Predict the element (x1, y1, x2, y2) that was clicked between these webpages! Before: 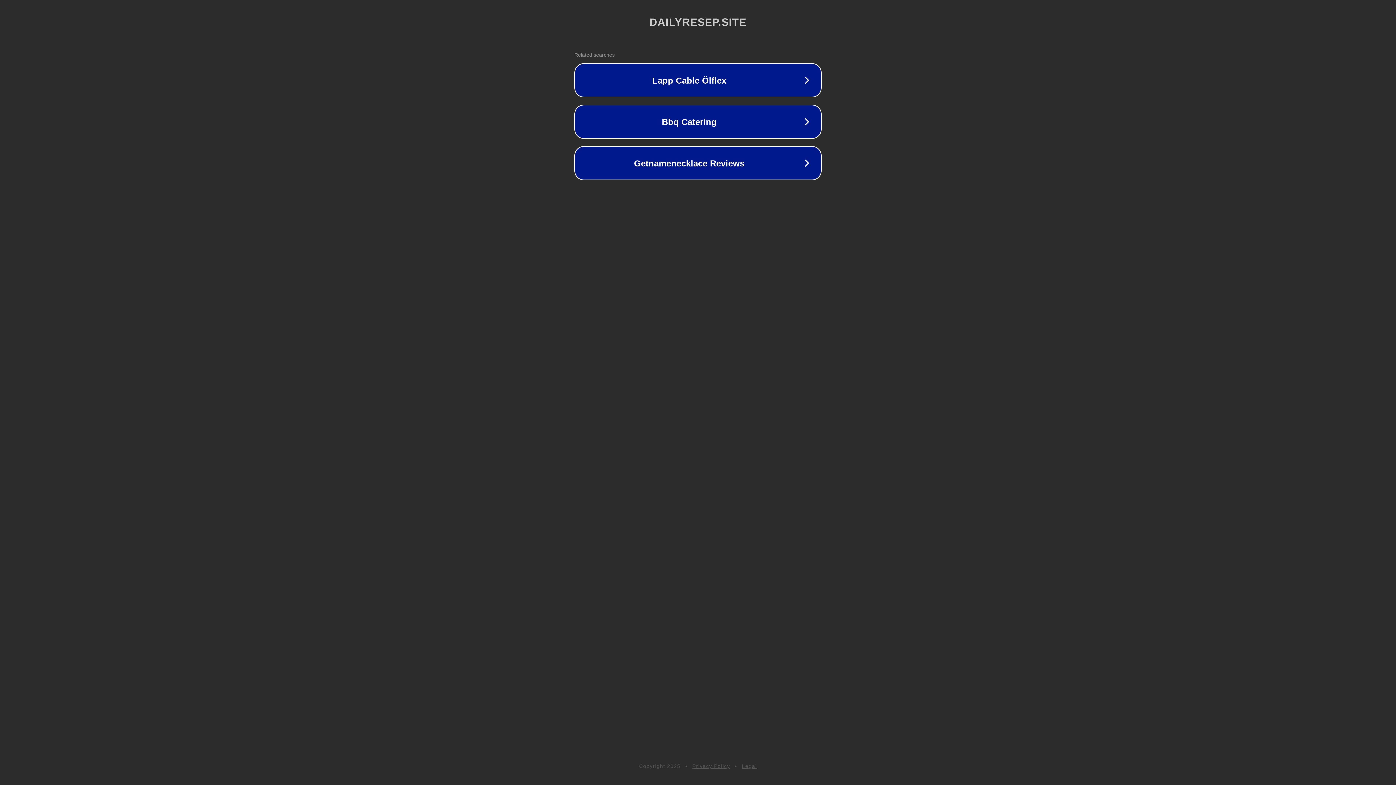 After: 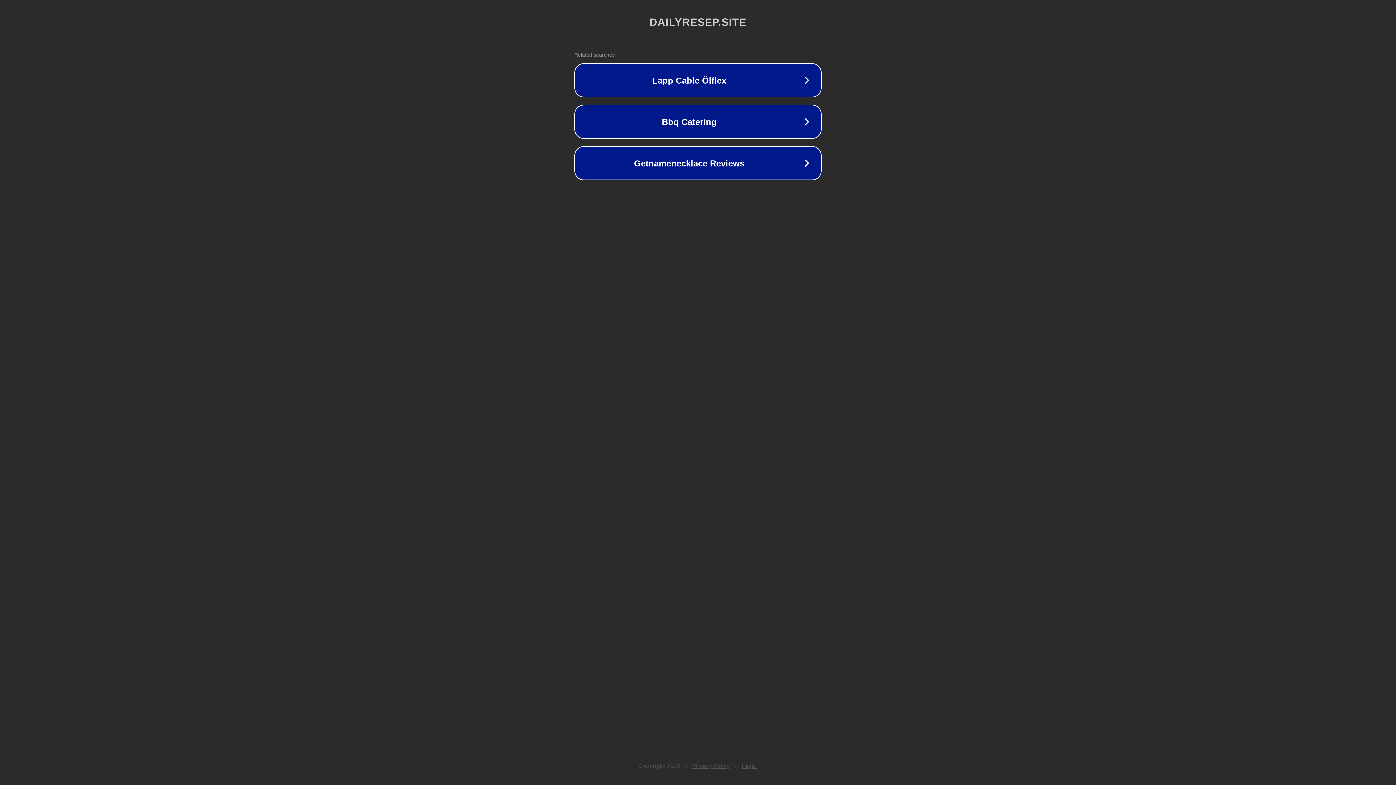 Action: bbox: (742, 763, 757, 769) label: Legal